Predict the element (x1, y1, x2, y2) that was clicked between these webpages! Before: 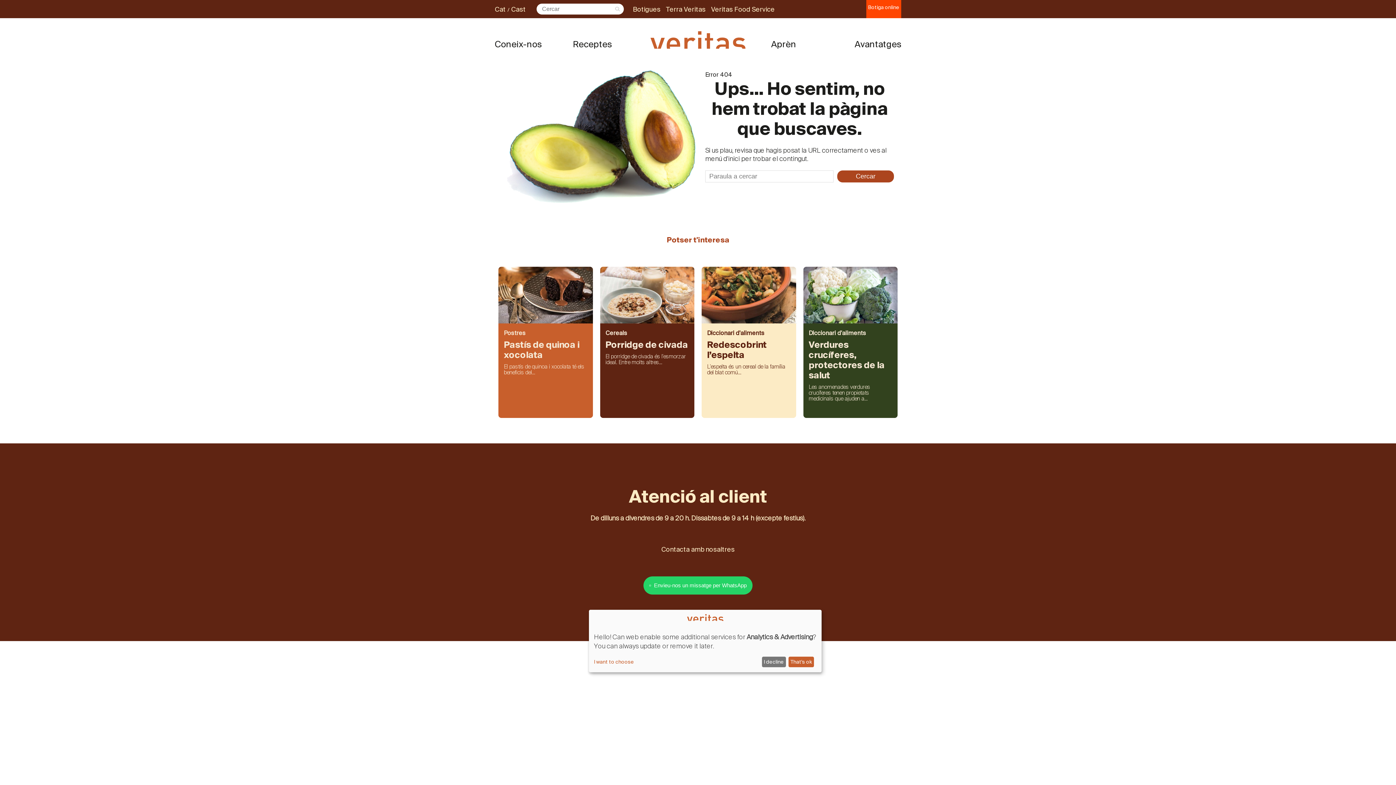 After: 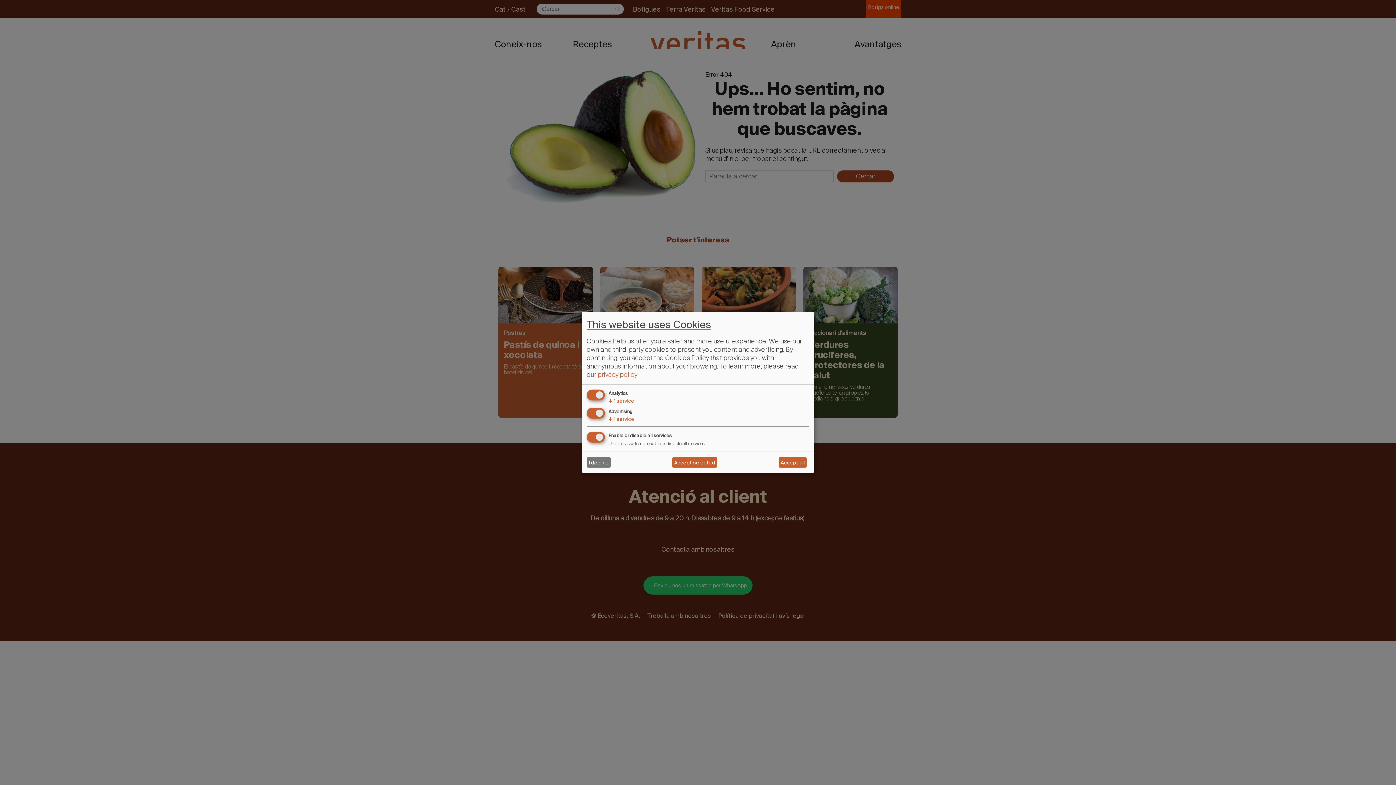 Action: label: I want to choose bbox: (594, 658, 759, 666)